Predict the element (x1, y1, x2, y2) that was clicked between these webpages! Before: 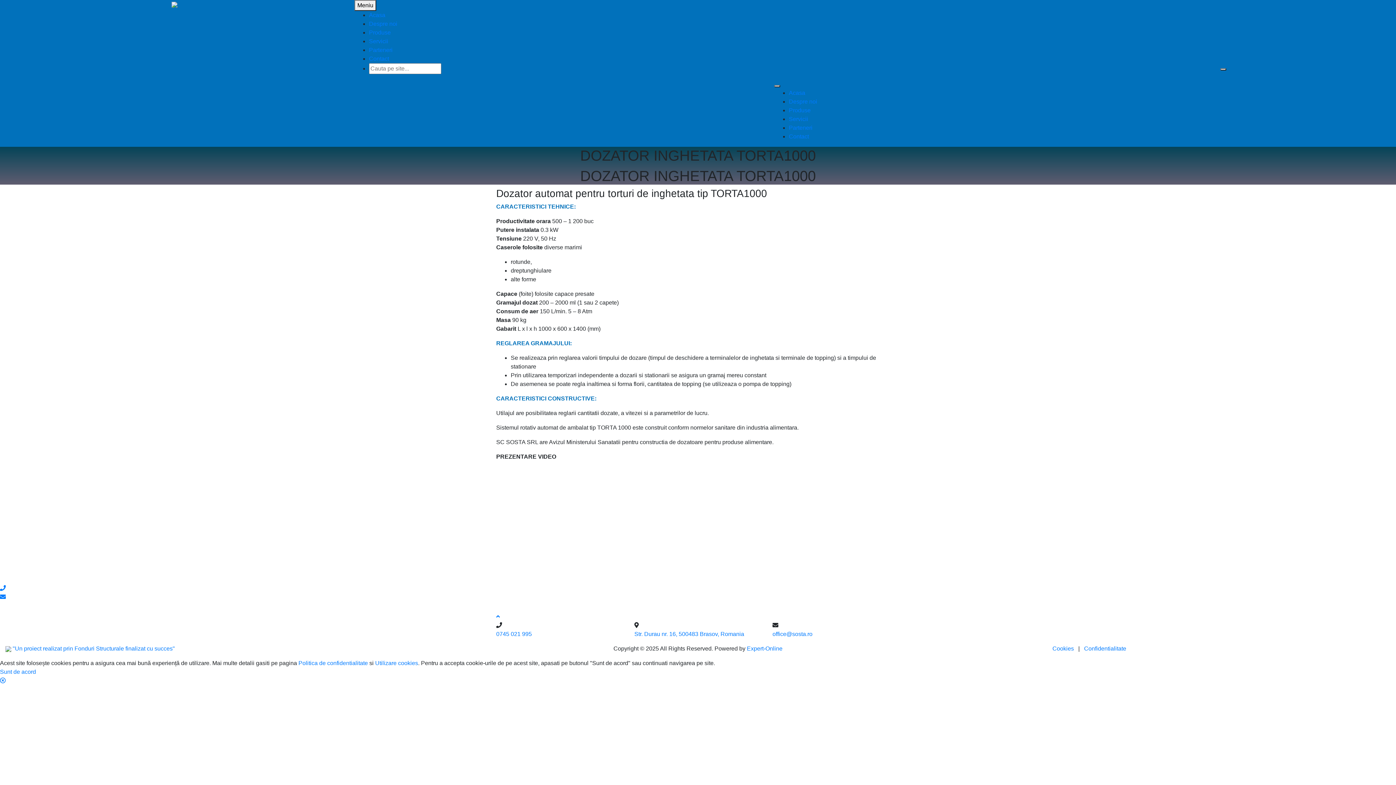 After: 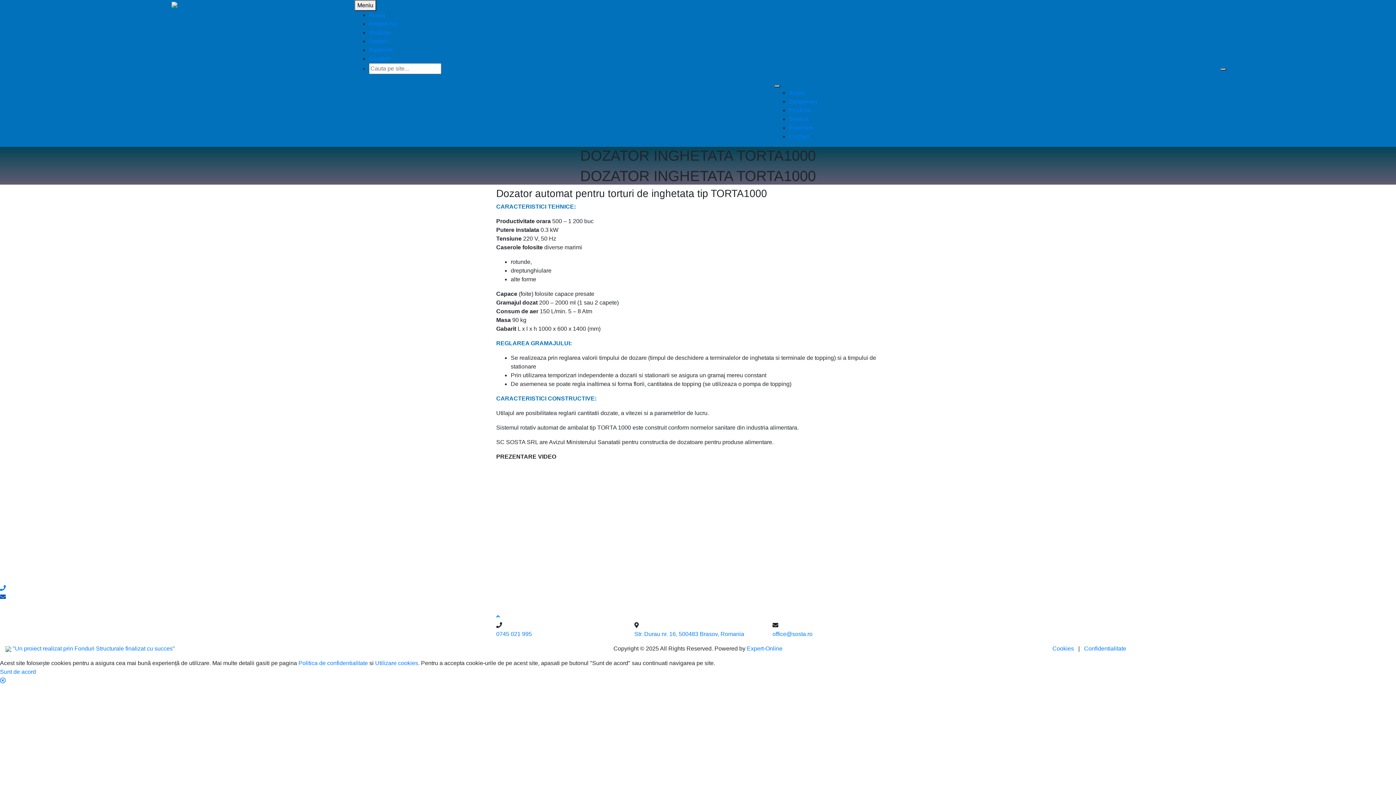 Action: bbox: (0, 594, 5, 600)